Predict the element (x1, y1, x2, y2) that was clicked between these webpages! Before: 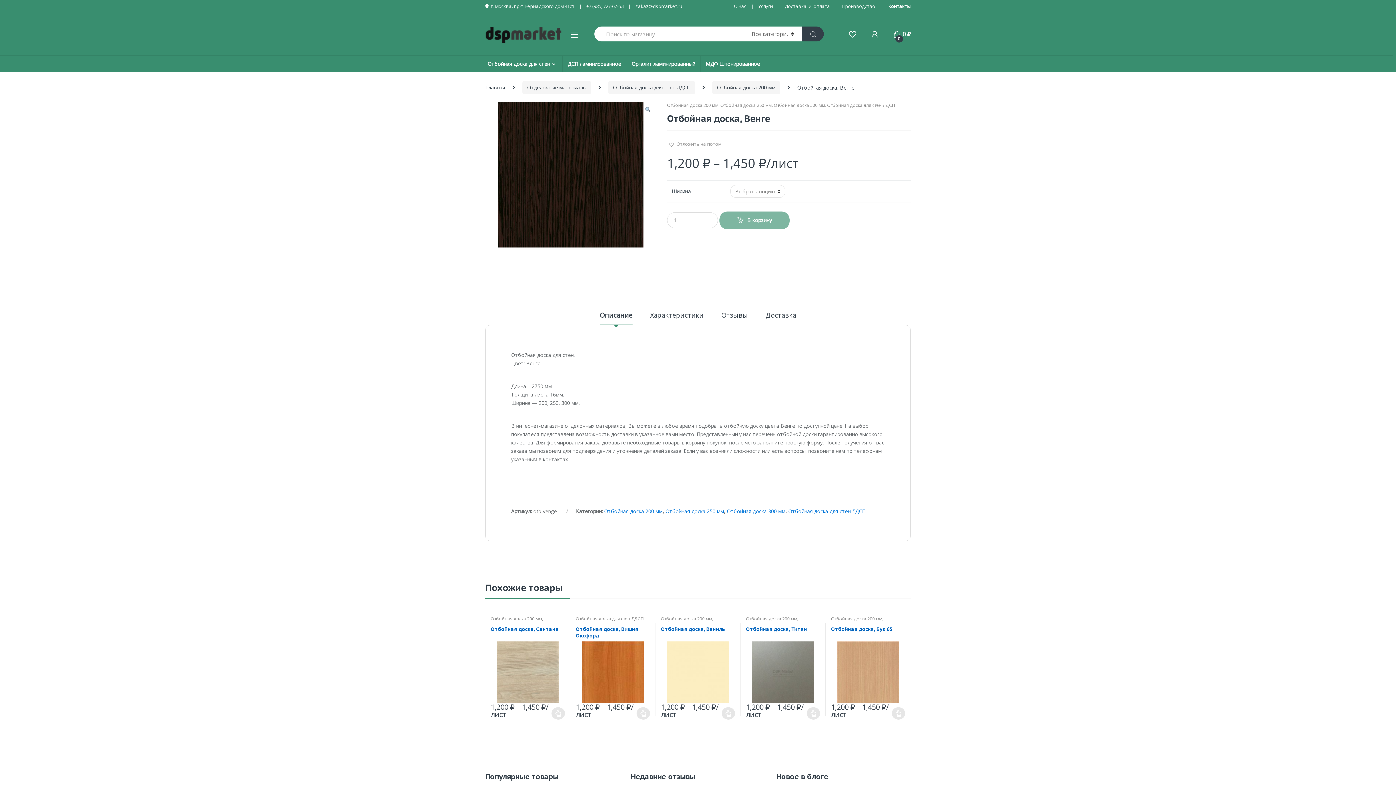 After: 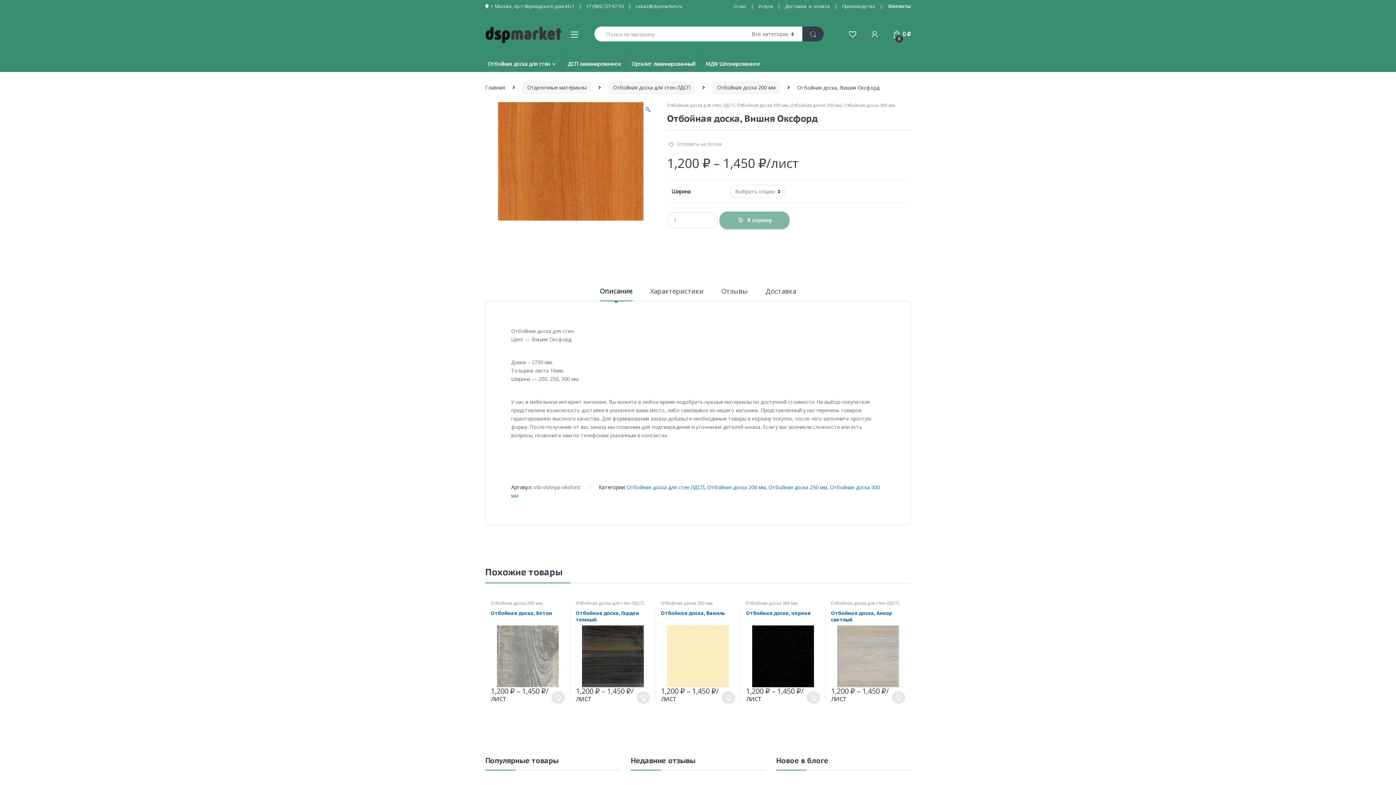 Action: label: Отбойная доска, Вишня Оксфорд bbox: (575, 626, 650, 703)